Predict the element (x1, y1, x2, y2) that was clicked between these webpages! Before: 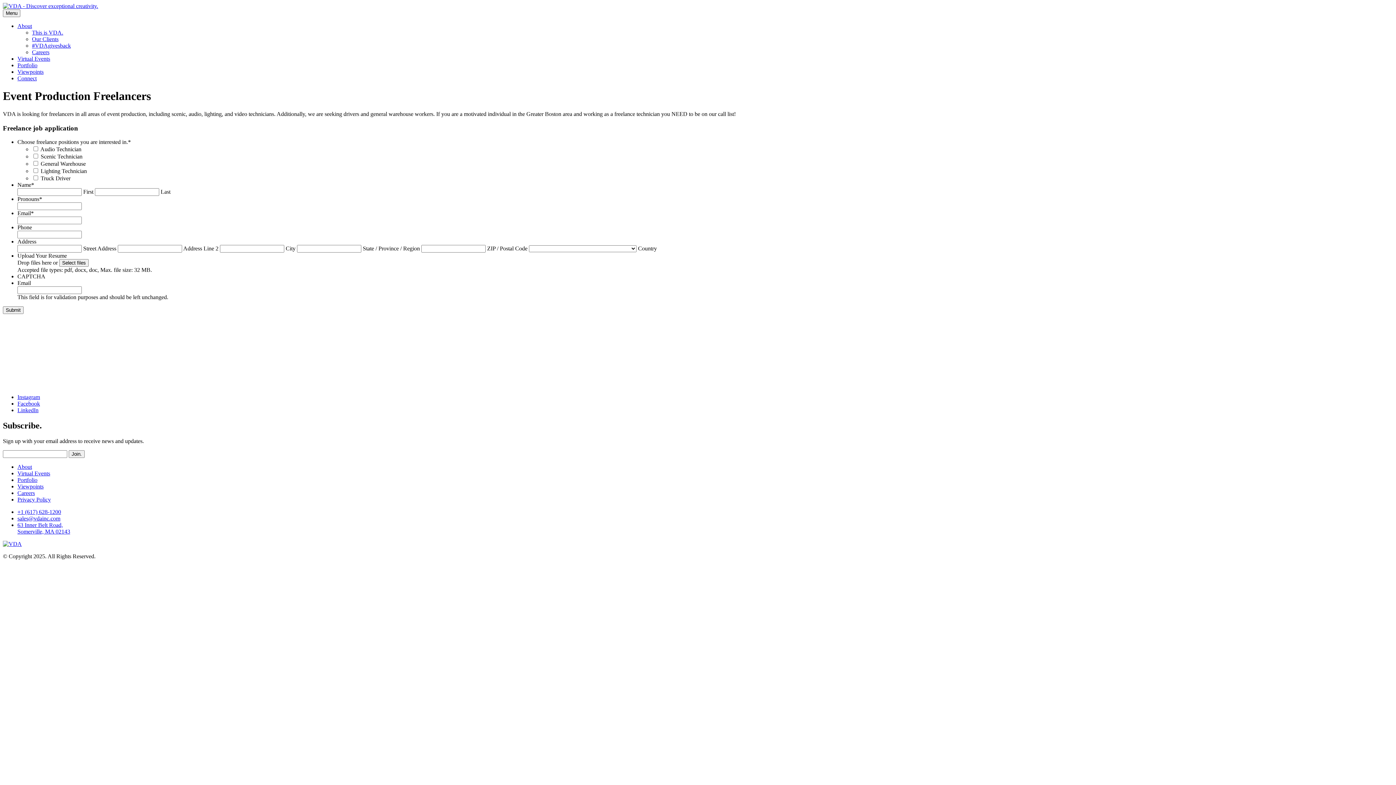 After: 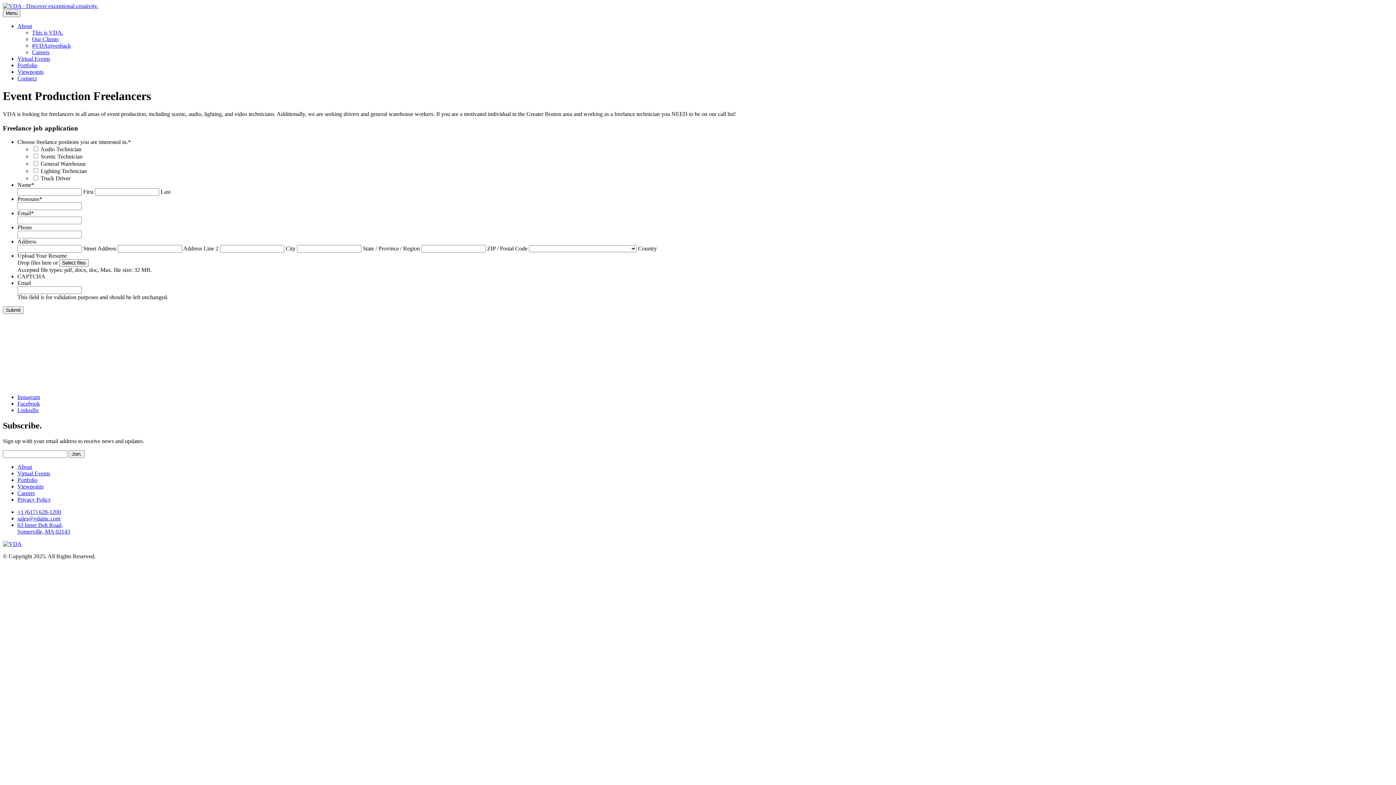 Action: bbox: (17, 515, 60, 521) label: sales@vdainc.com